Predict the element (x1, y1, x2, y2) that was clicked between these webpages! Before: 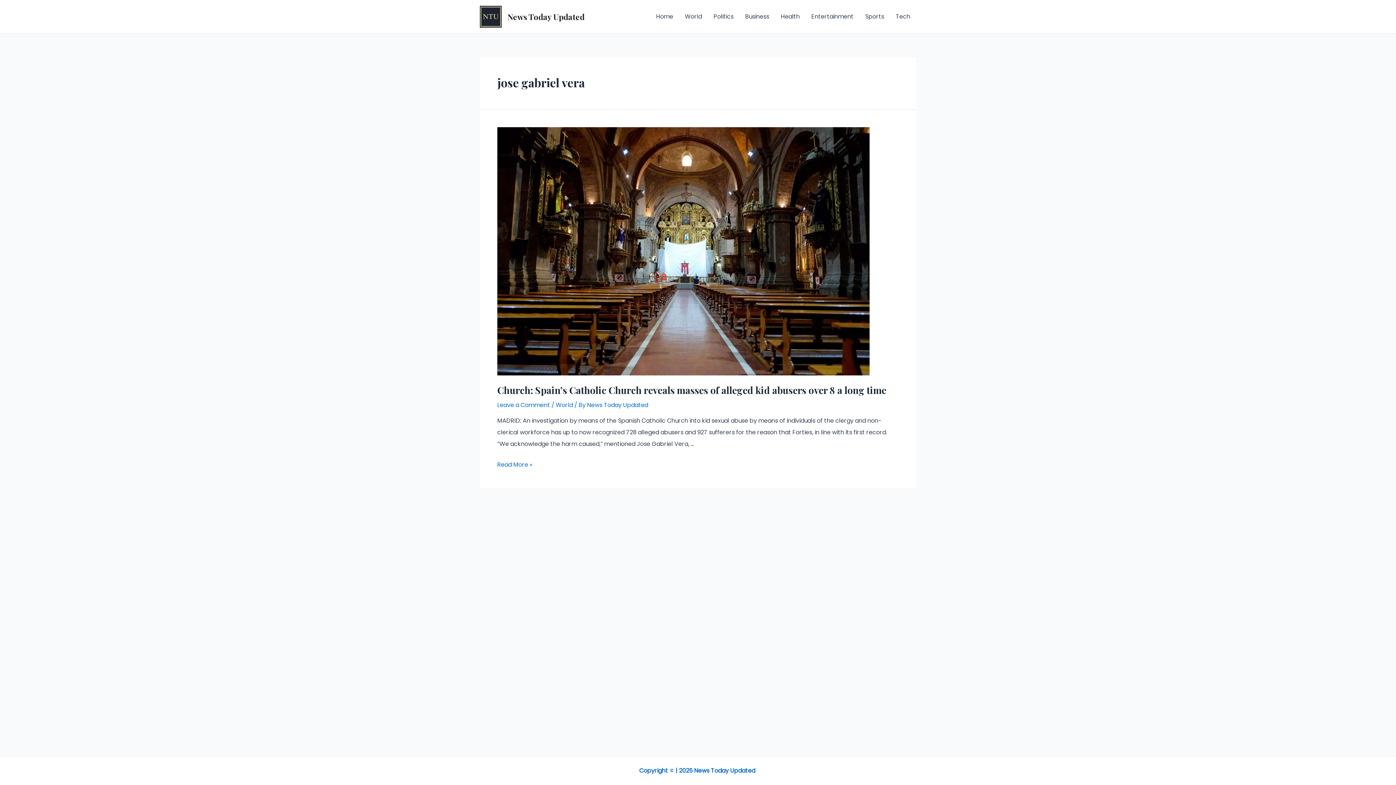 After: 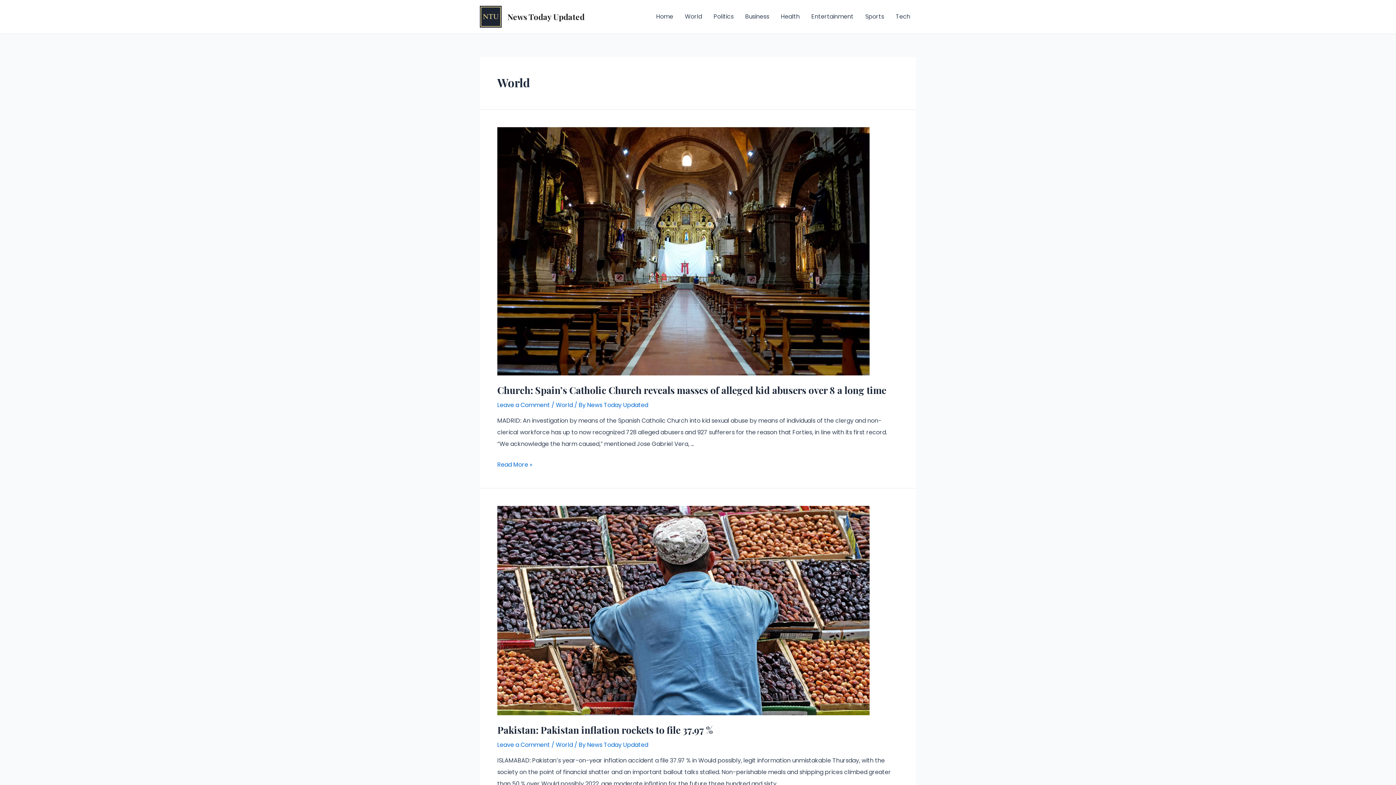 Action: label: World bbox: (556, 400, 573, 409)